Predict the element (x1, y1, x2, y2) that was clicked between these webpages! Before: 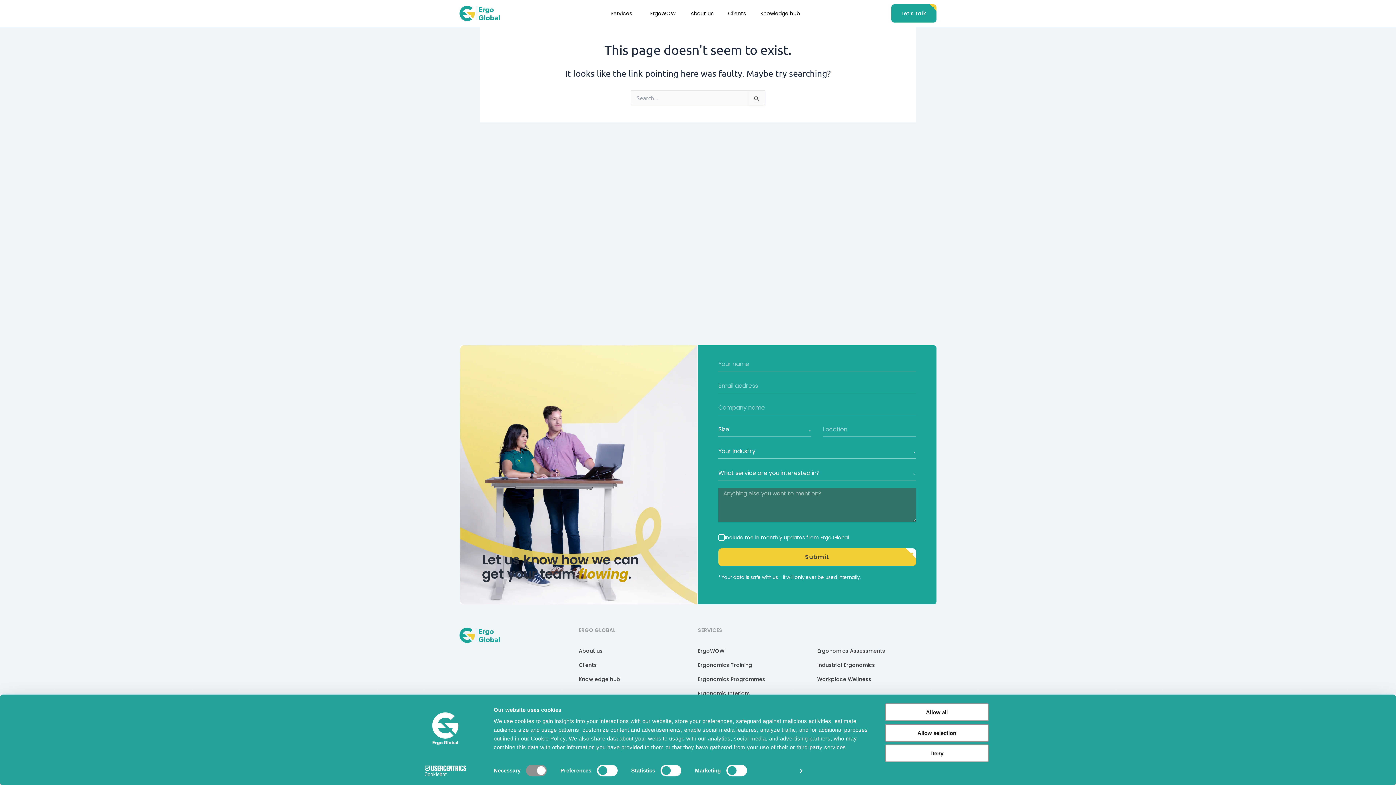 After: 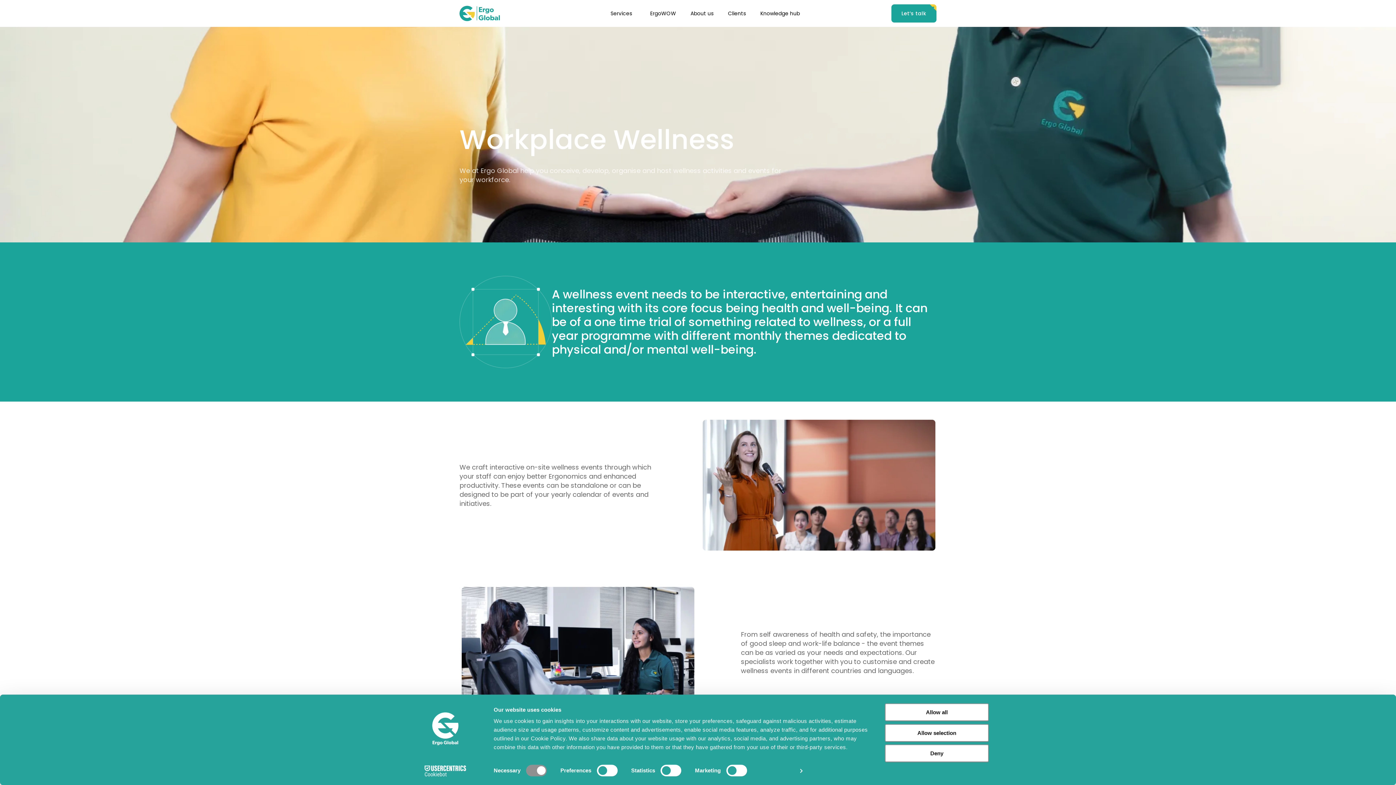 Action: bbox: (817, 677, 936, 682) label: Workplace Wellness